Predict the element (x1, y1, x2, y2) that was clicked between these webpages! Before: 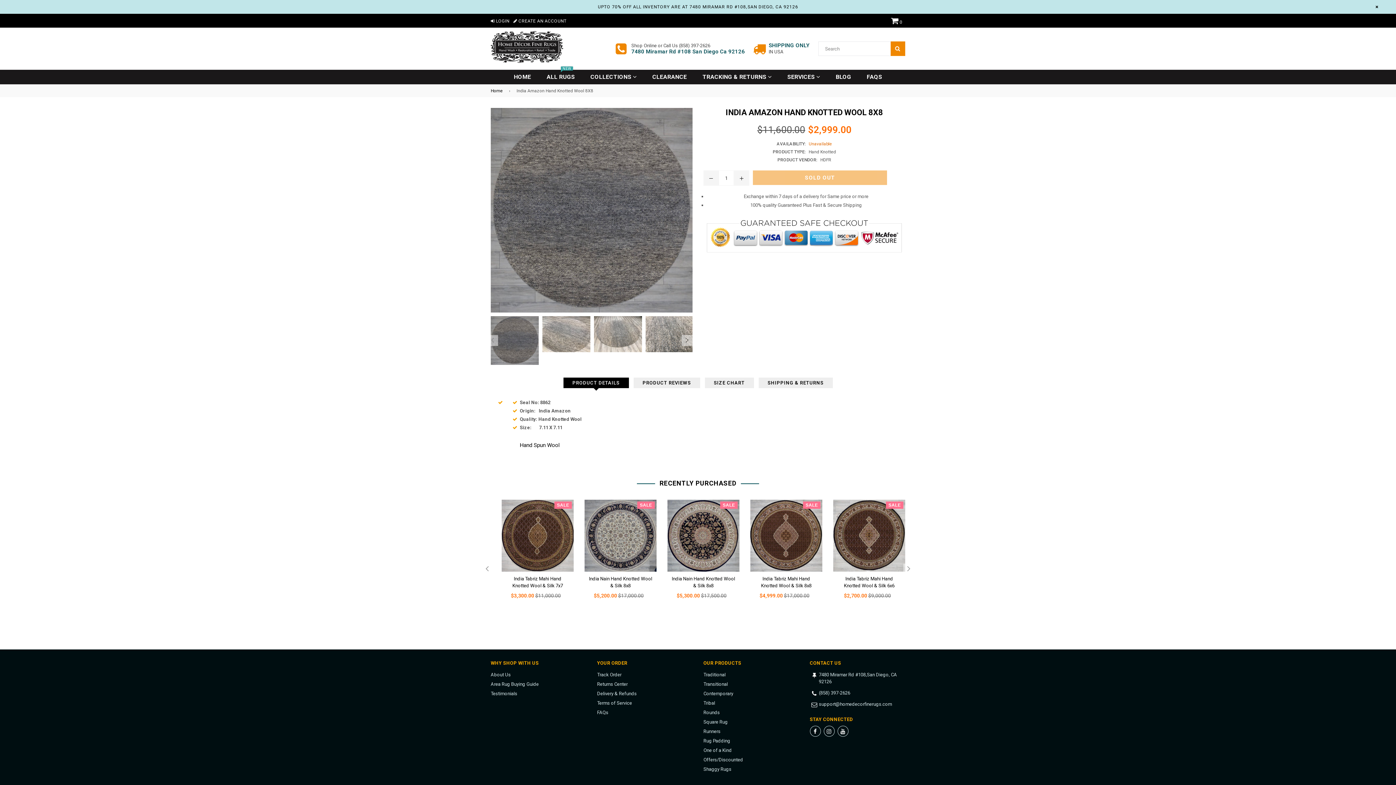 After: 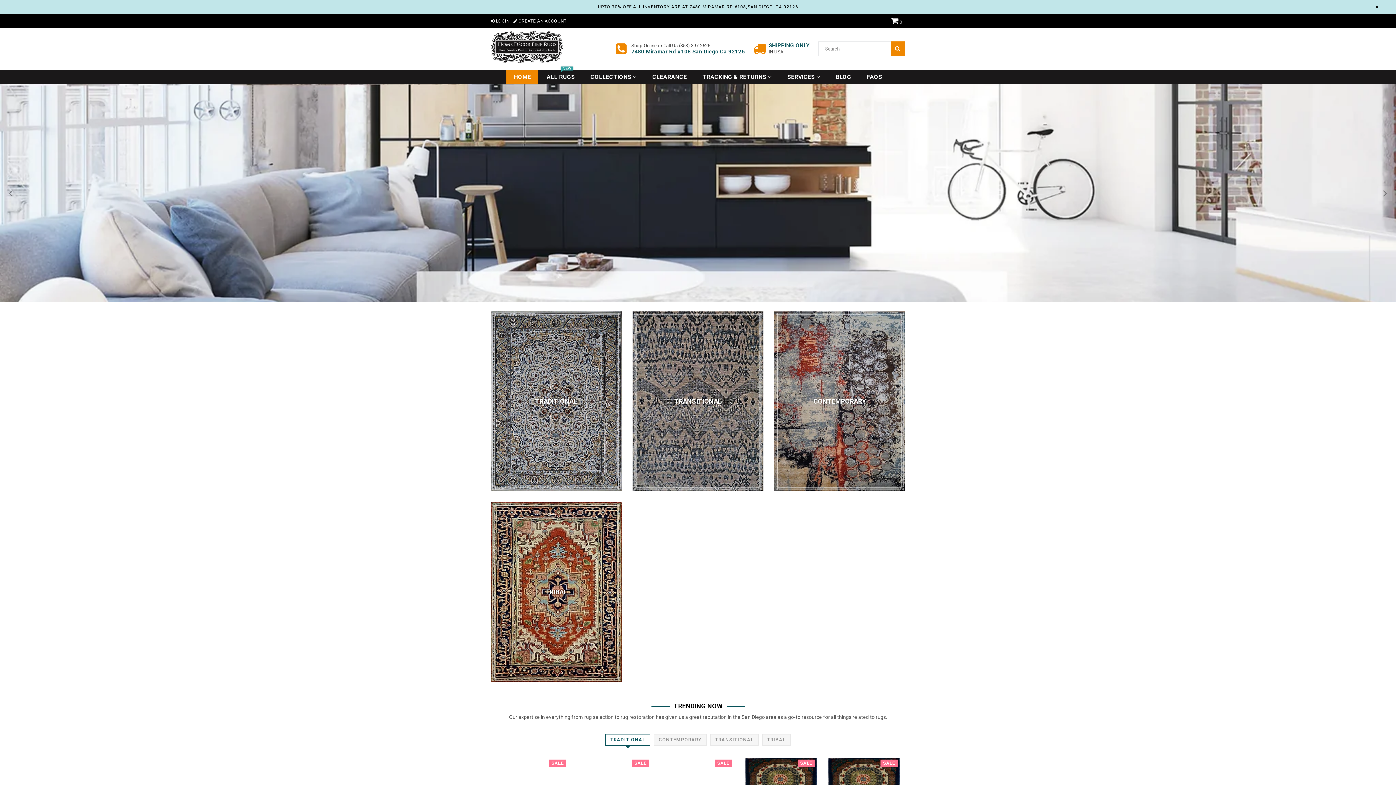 Action: label: Home bbox: (490, 87, 505, 94)